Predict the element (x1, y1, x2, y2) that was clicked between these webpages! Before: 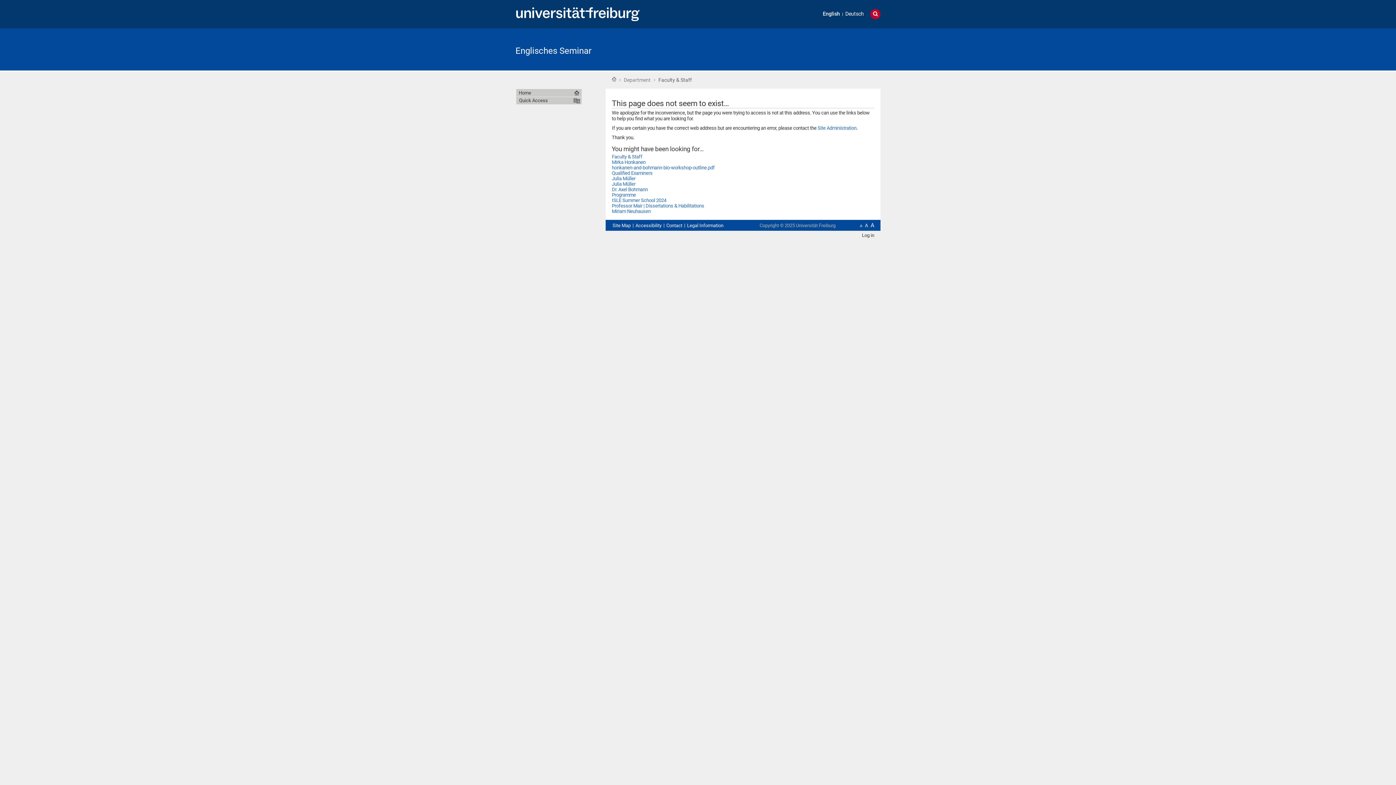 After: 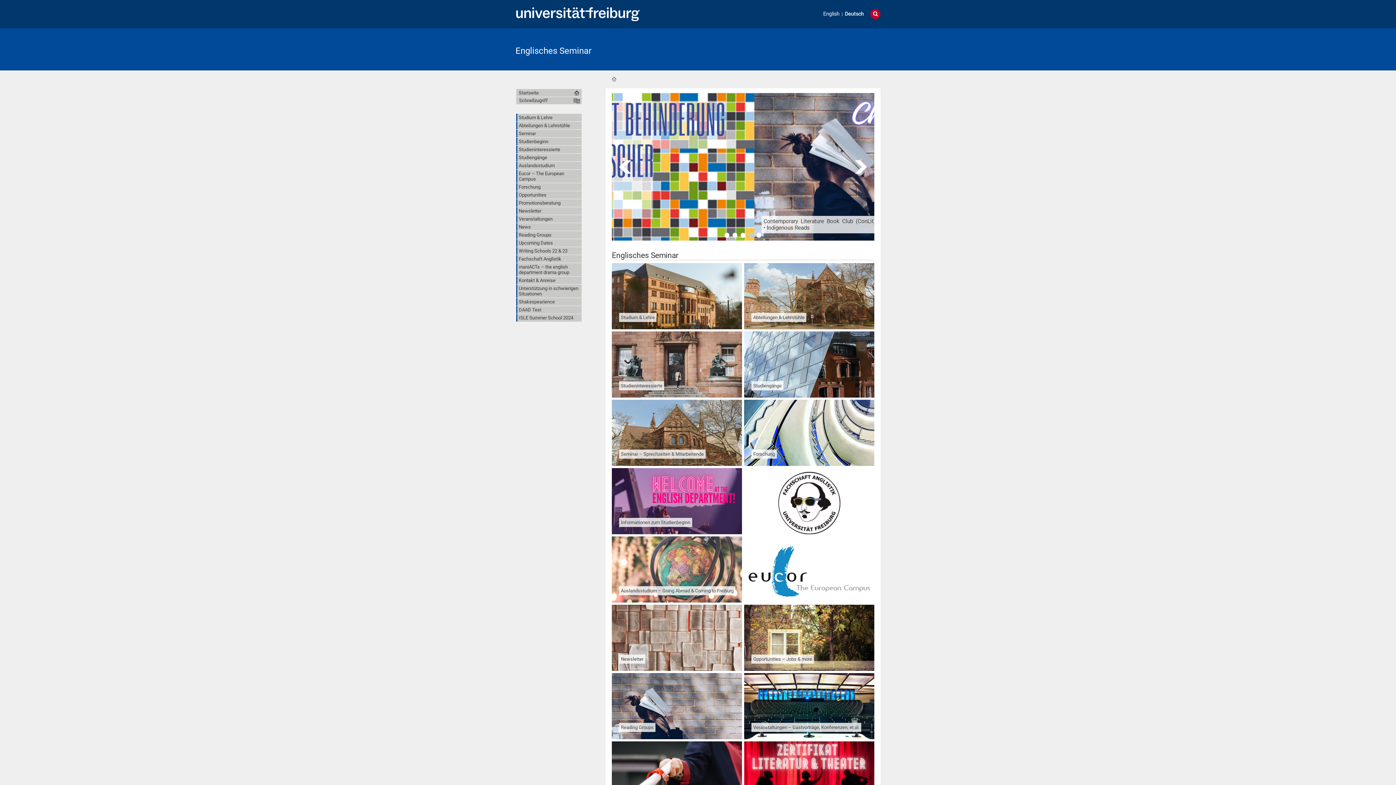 Action: label: Home bbox: (612, 76, 616, 81)